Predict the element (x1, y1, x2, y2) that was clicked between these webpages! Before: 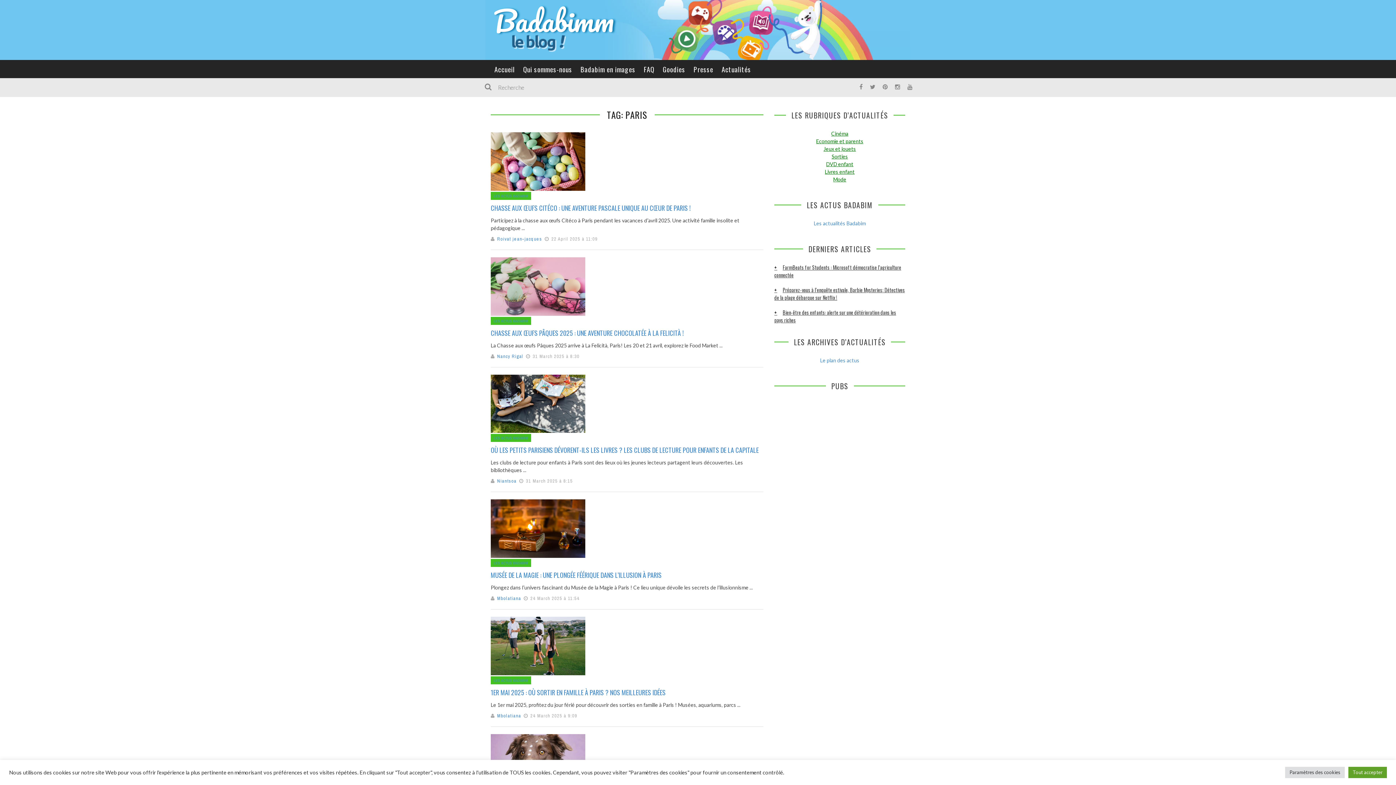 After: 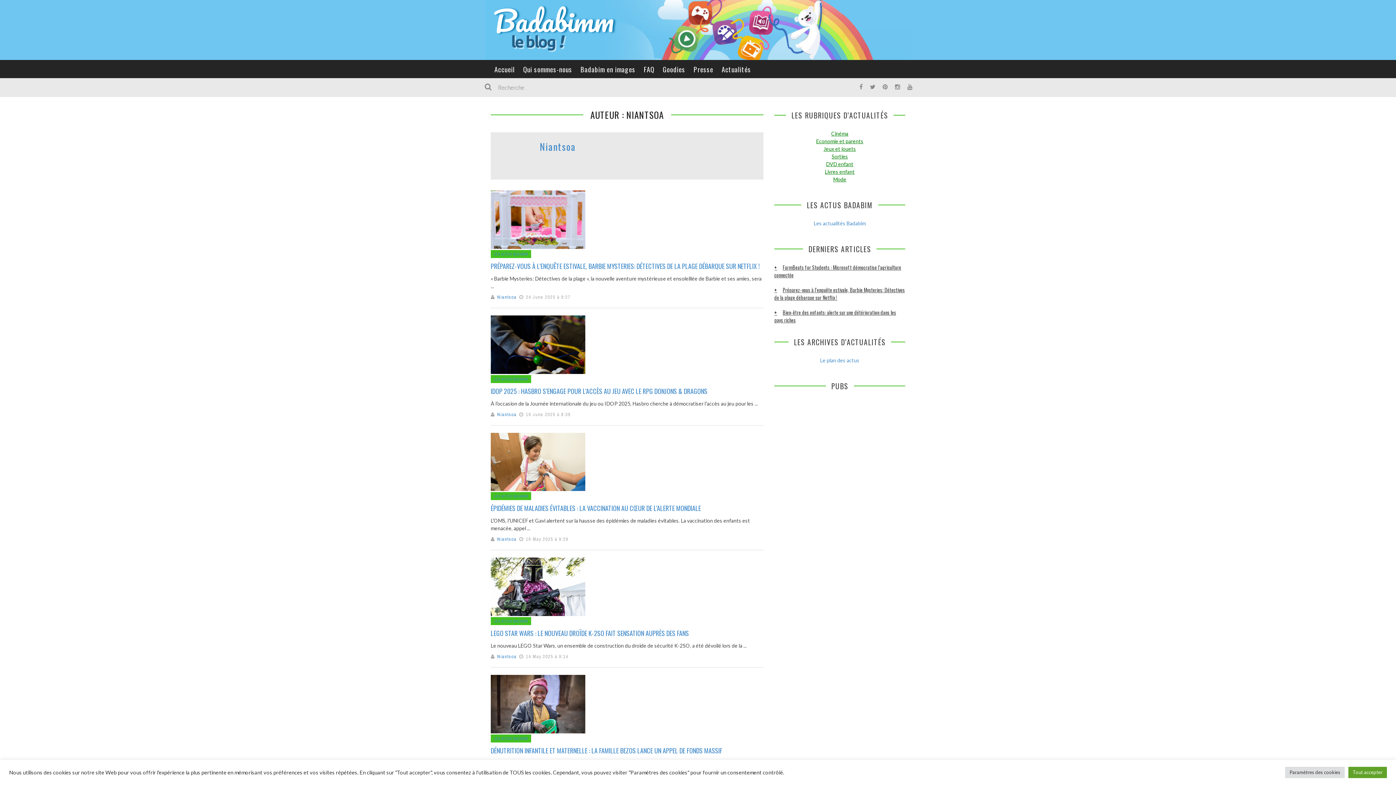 Action: bbox: (497, 478, 516, 484) label: Niantsoa